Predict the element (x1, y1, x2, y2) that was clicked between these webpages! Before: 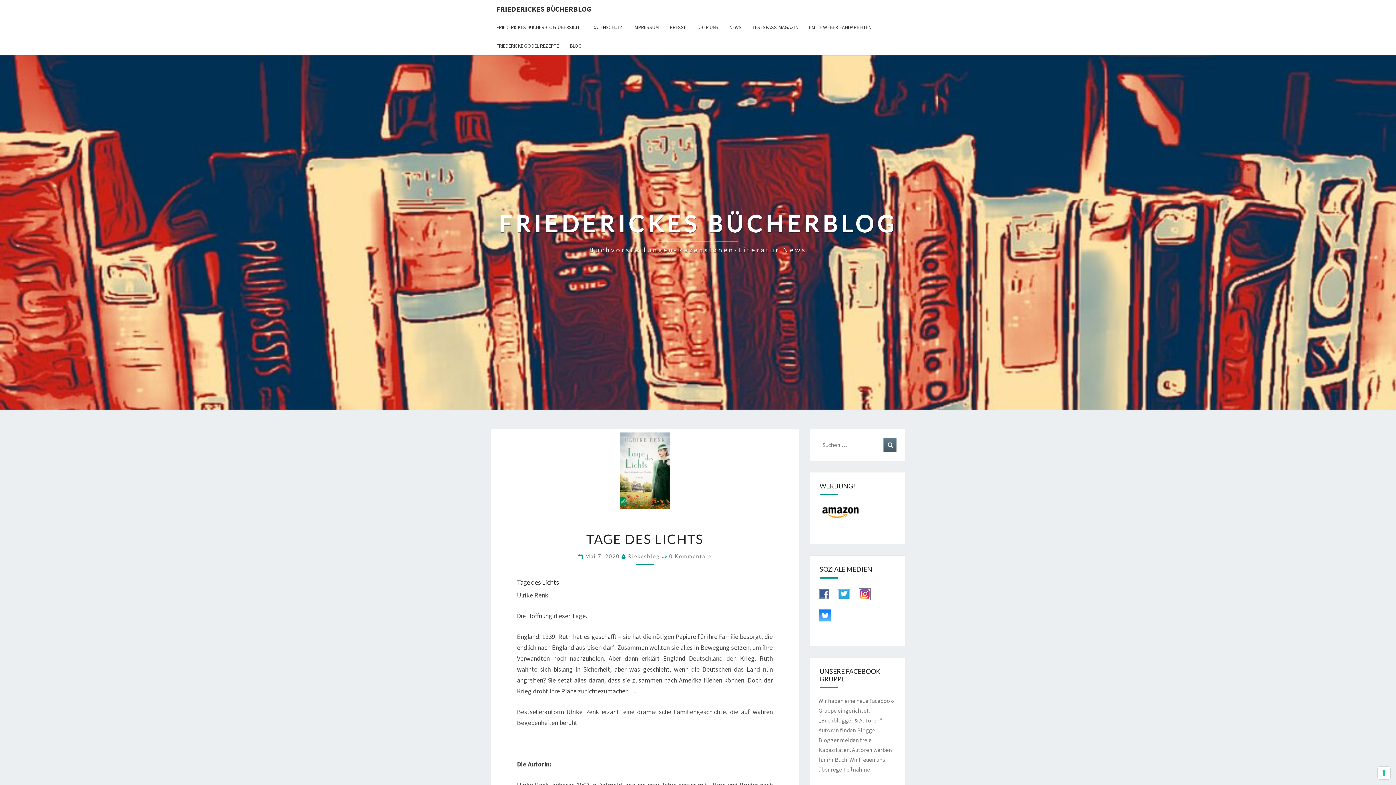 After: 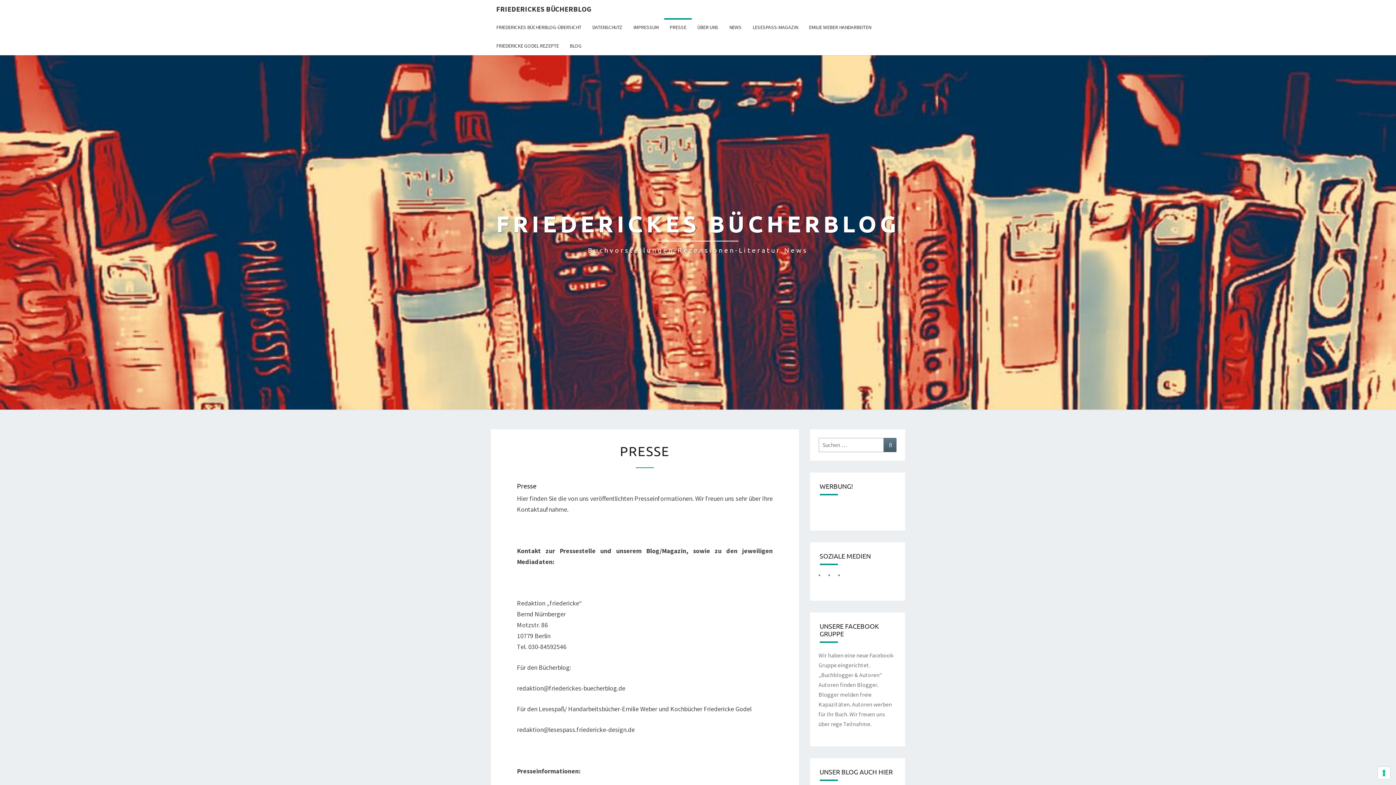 Action: bbox: (664, 18, 692, 36) label: PRESSE